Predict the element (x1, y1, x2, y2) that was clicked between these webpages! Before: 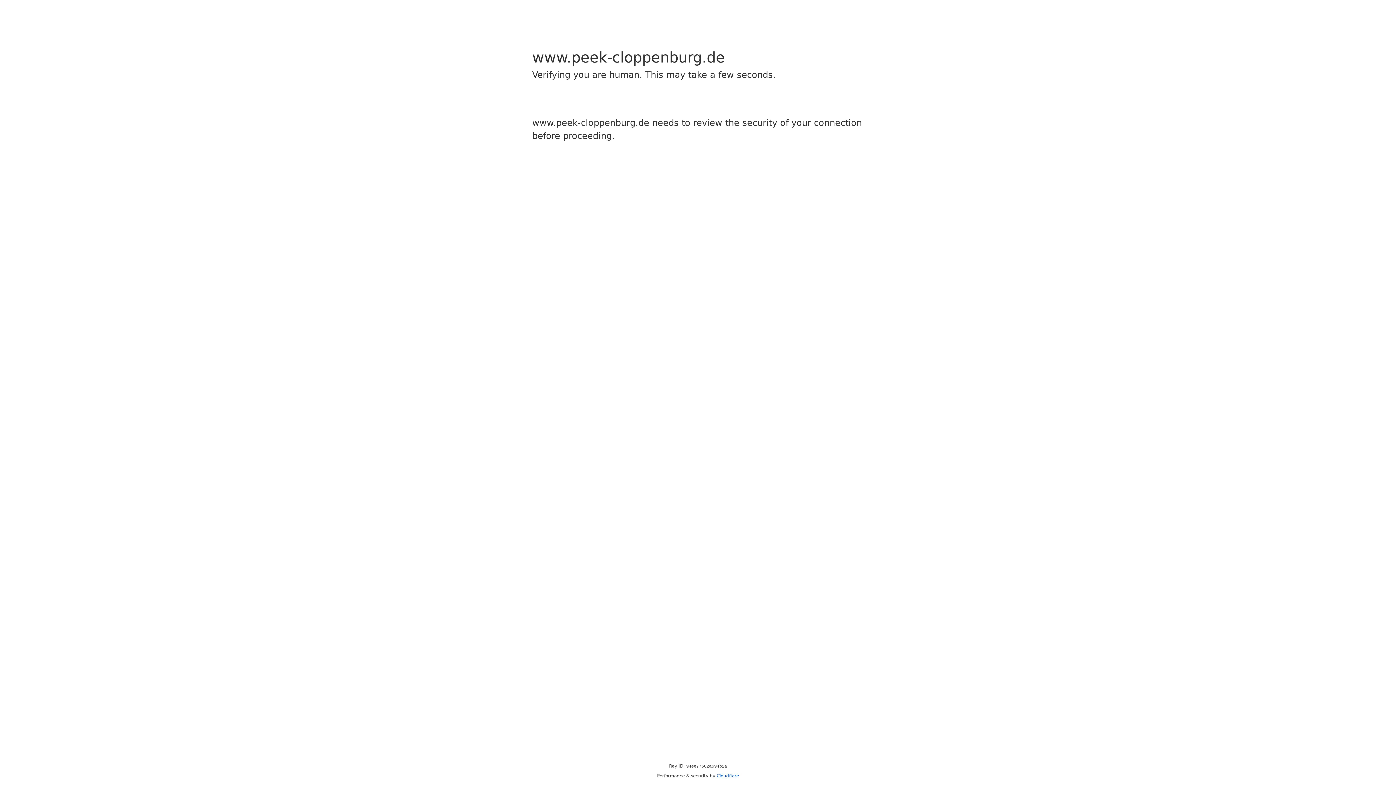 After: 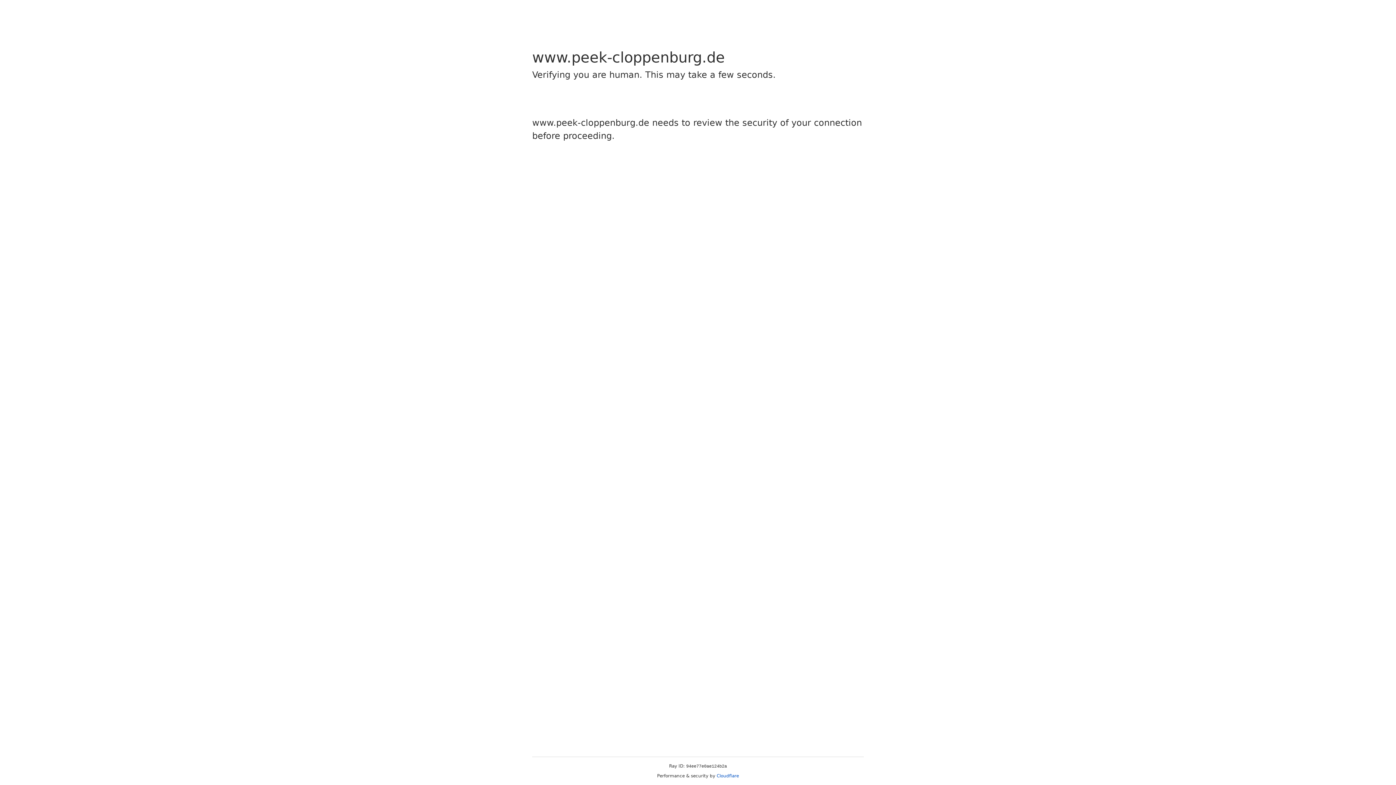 Action: label: Cloudflare bbox: (716, 773, 739, 778)